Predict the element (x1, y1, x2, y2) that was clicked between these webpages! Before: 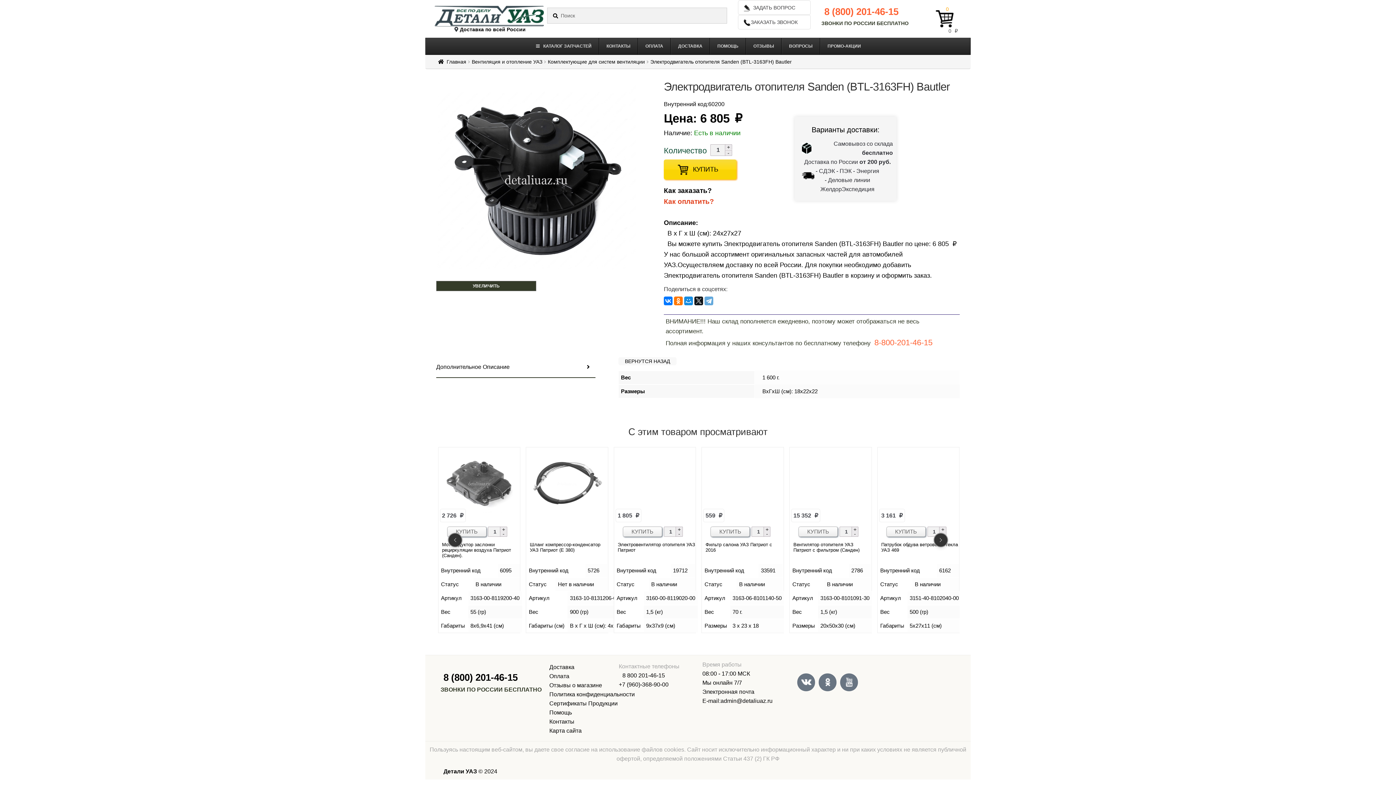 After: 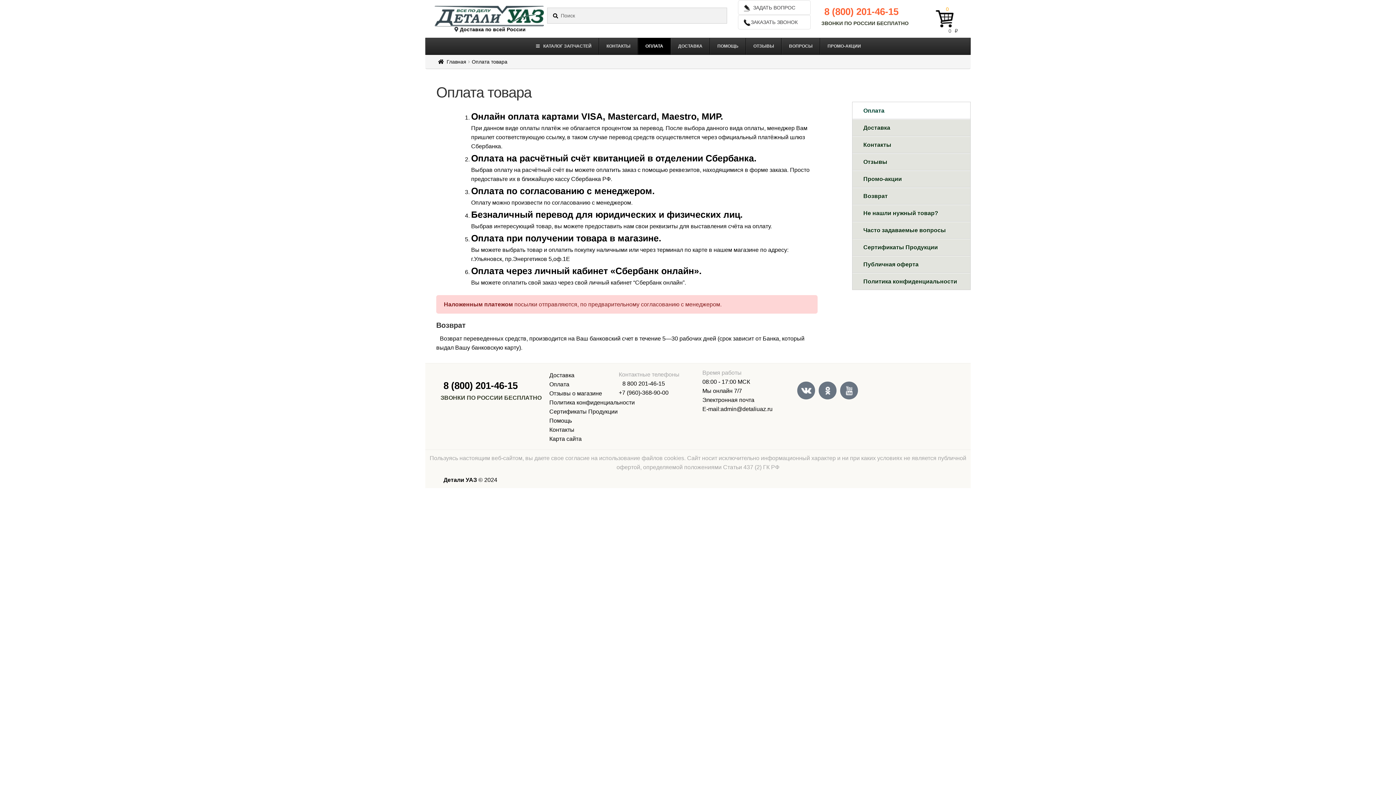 Action: label: ОПЛАТА bbox: (637, 38, 670, 54)